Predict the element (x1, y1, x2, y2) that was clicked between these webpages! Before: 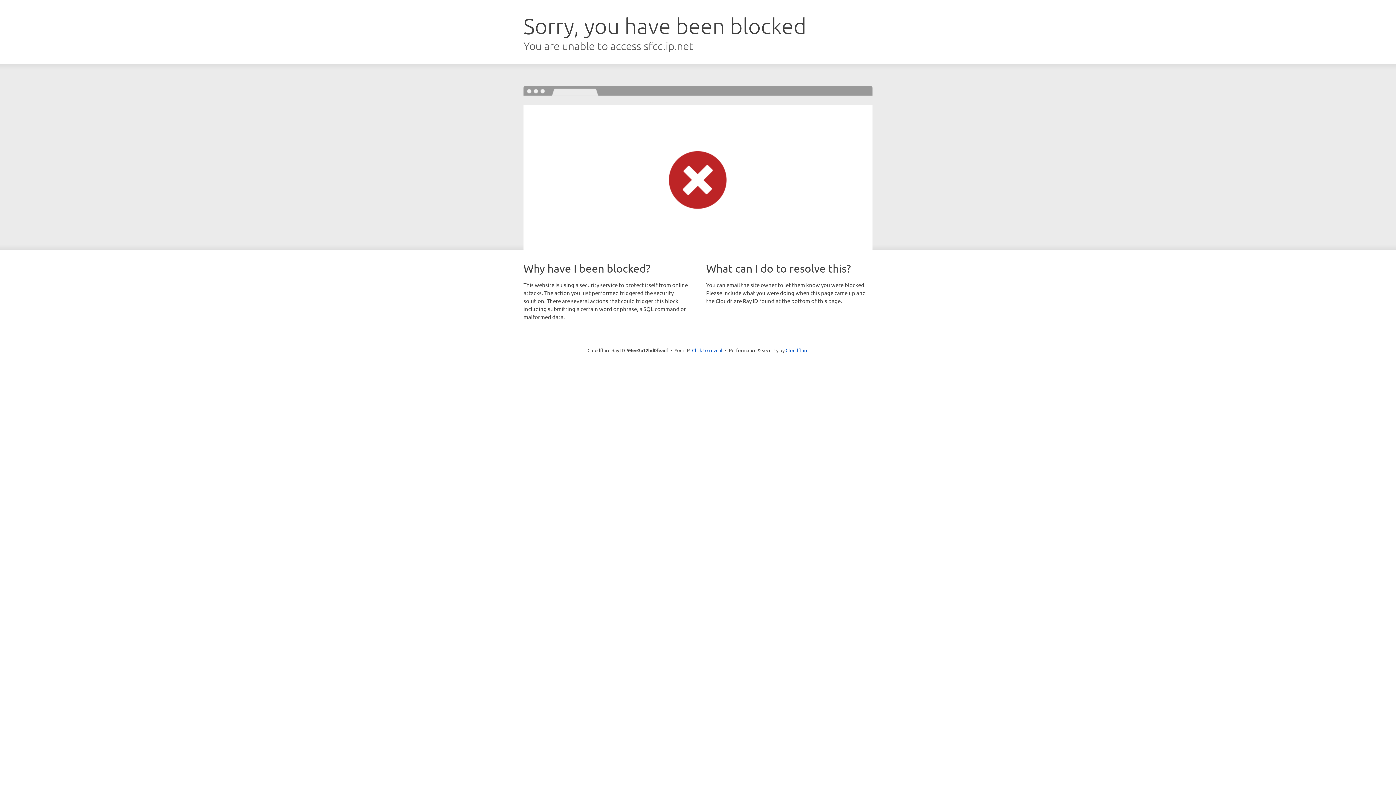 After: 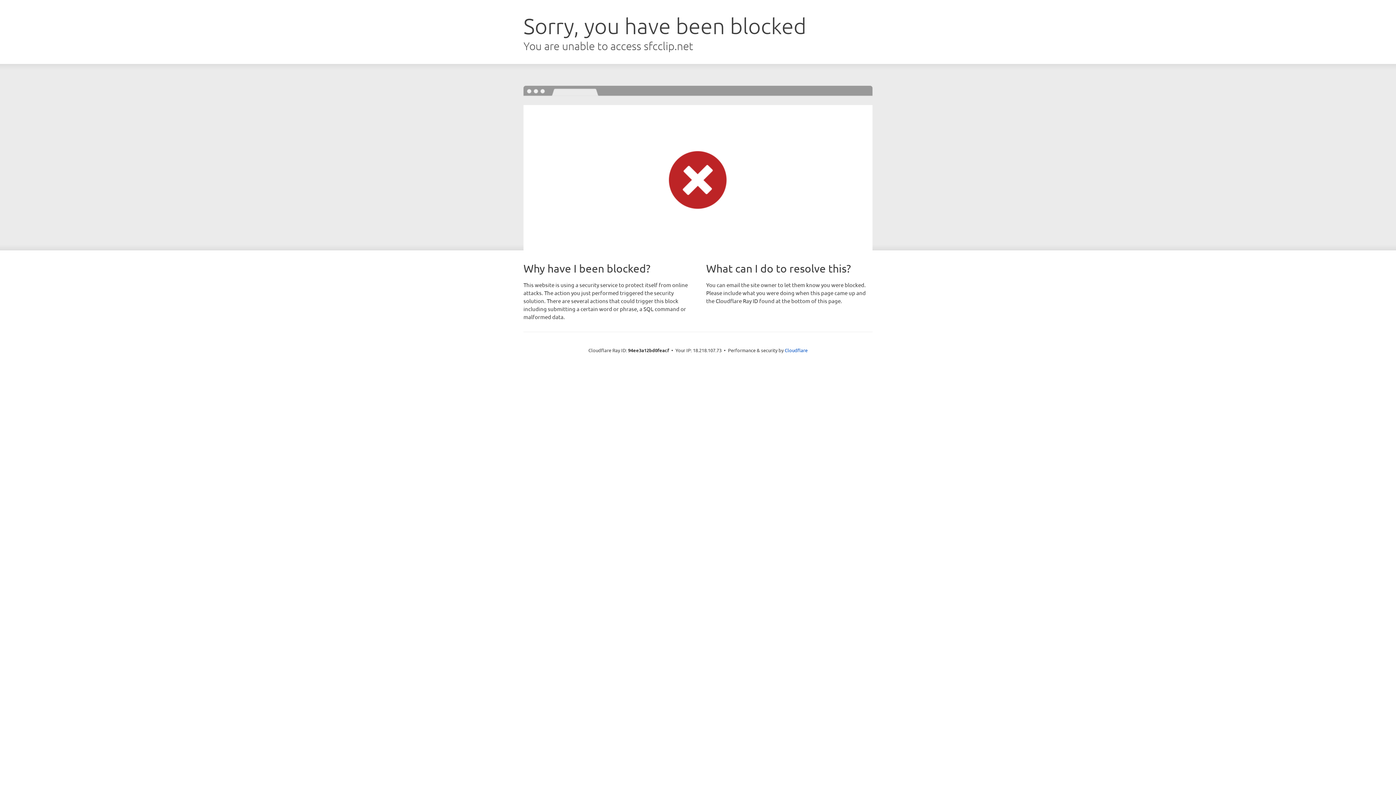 Action: label: Click to reveal bbox: (692, 346, 722, 353)